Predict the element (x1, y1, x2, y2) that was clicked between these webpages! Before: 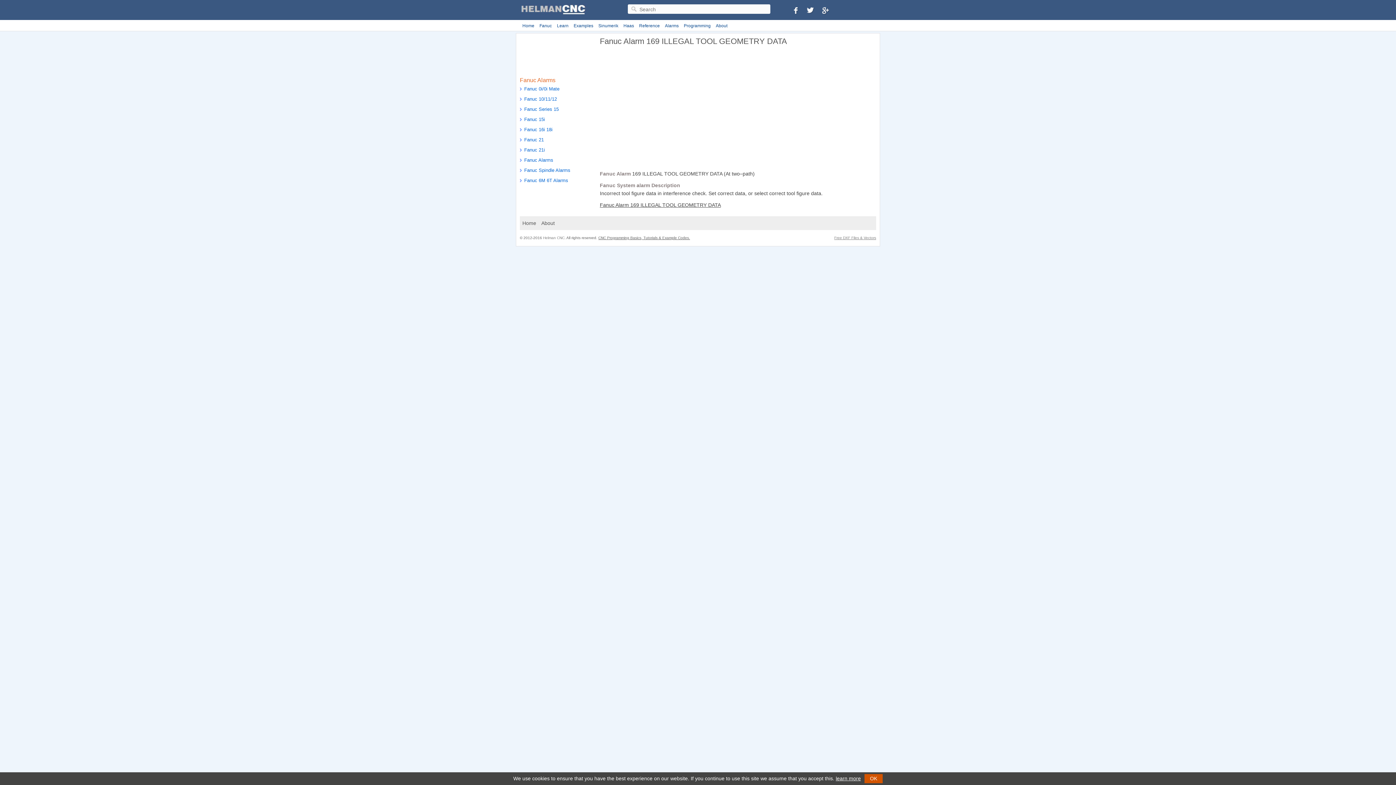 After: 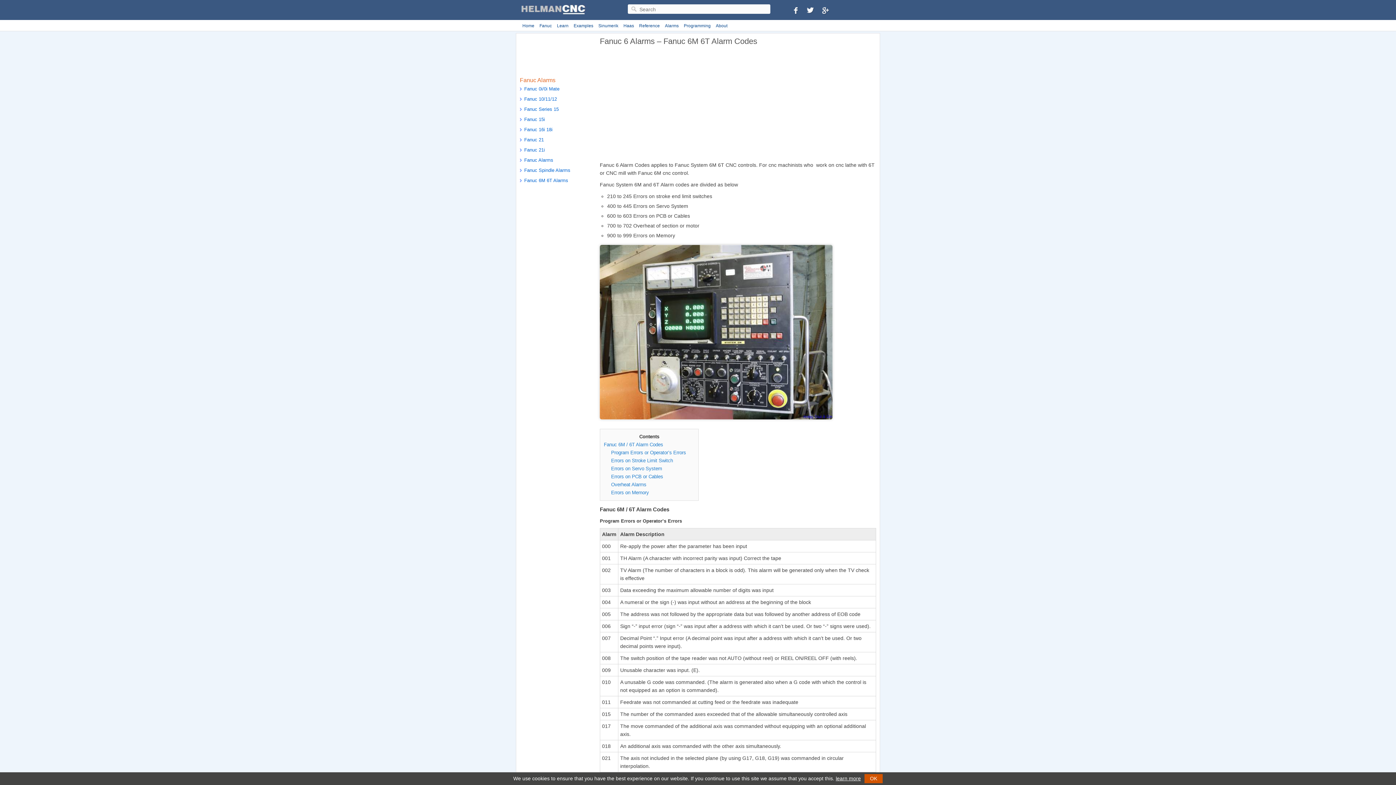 Action: bbox: (520, 176, 592, 186) label: Fanuc 6M 6T Alarms